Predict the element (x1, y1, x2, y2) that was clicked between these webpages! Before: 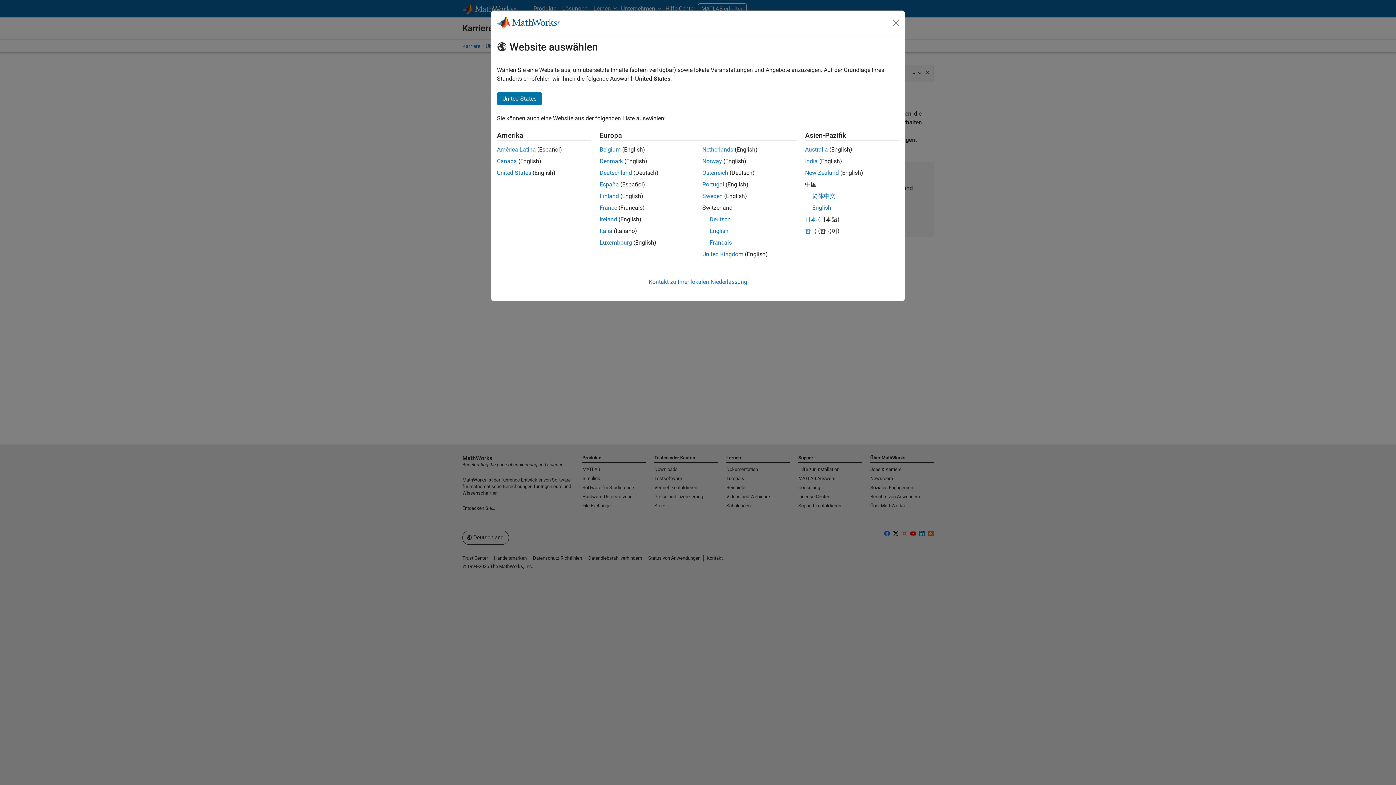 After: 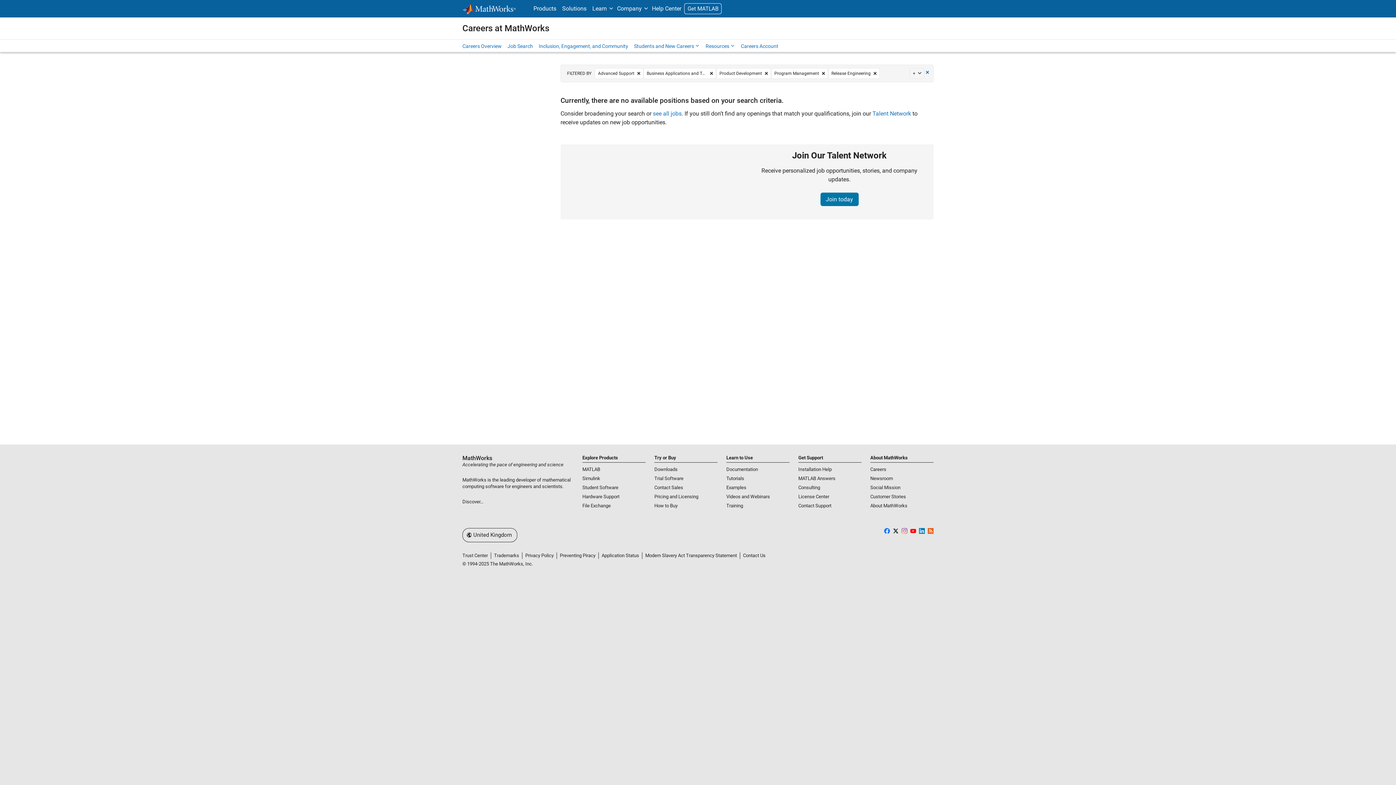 Action: bbox: (702, 250, 743, 257) label: United Kingdom